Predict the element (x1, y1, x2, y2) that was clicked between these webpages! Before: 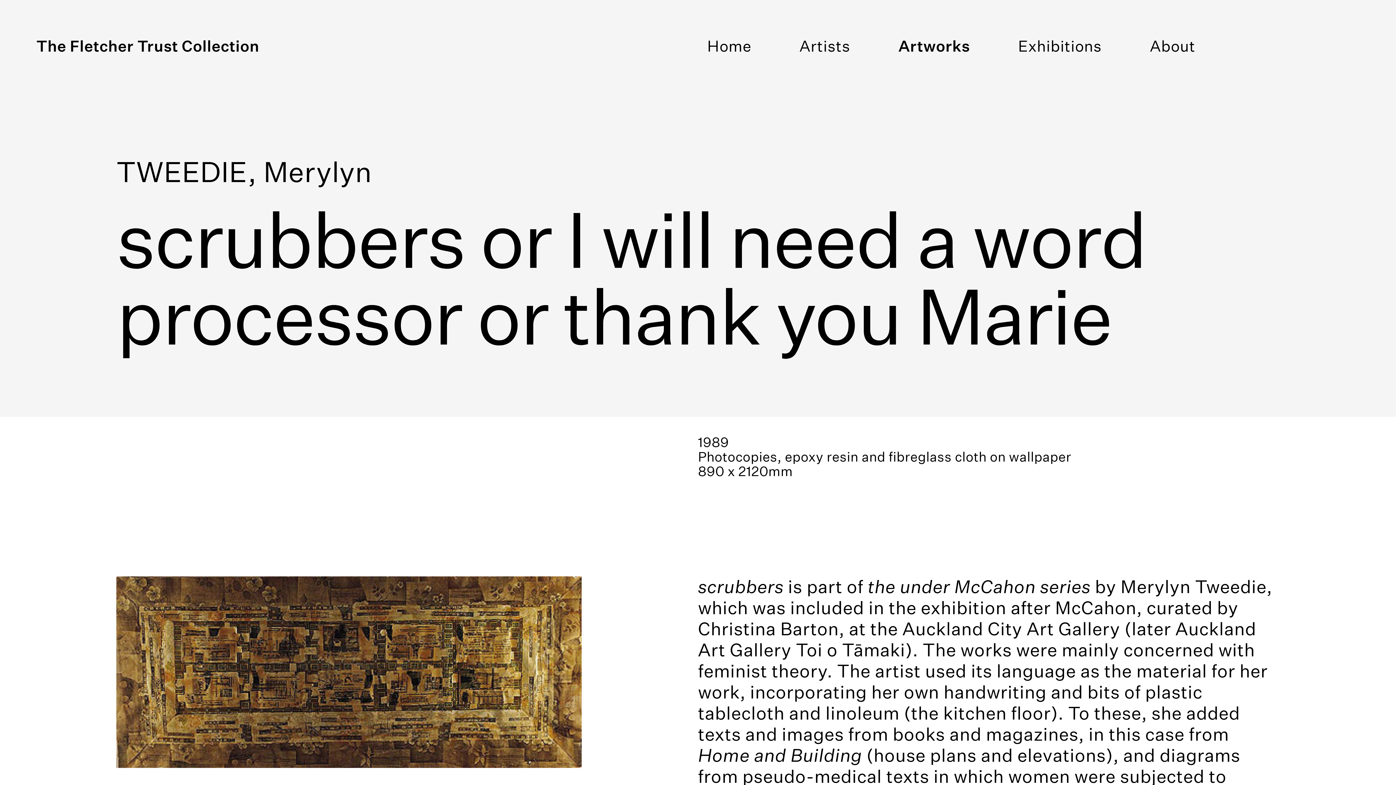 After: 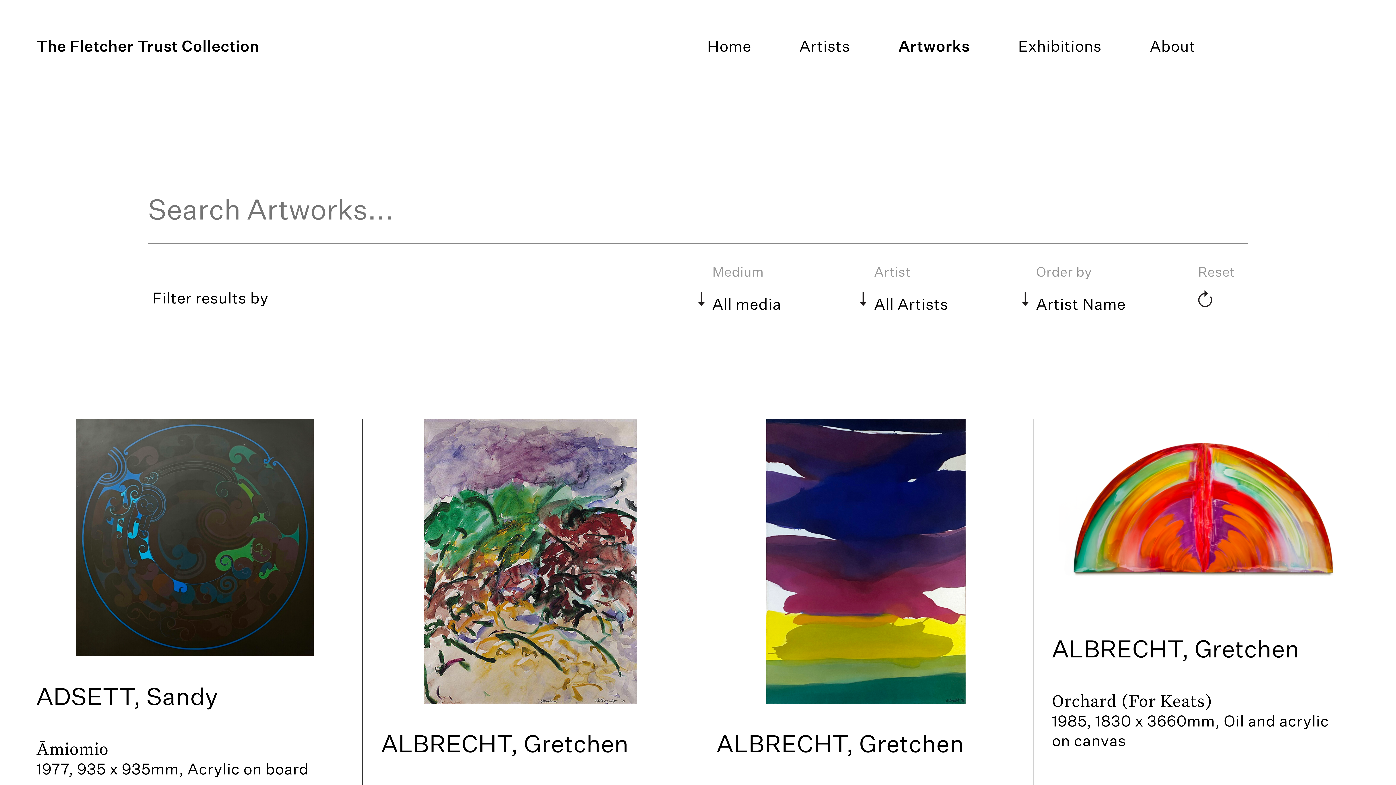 Action: bbox: (898, 37, 970, 55) label: Artworks